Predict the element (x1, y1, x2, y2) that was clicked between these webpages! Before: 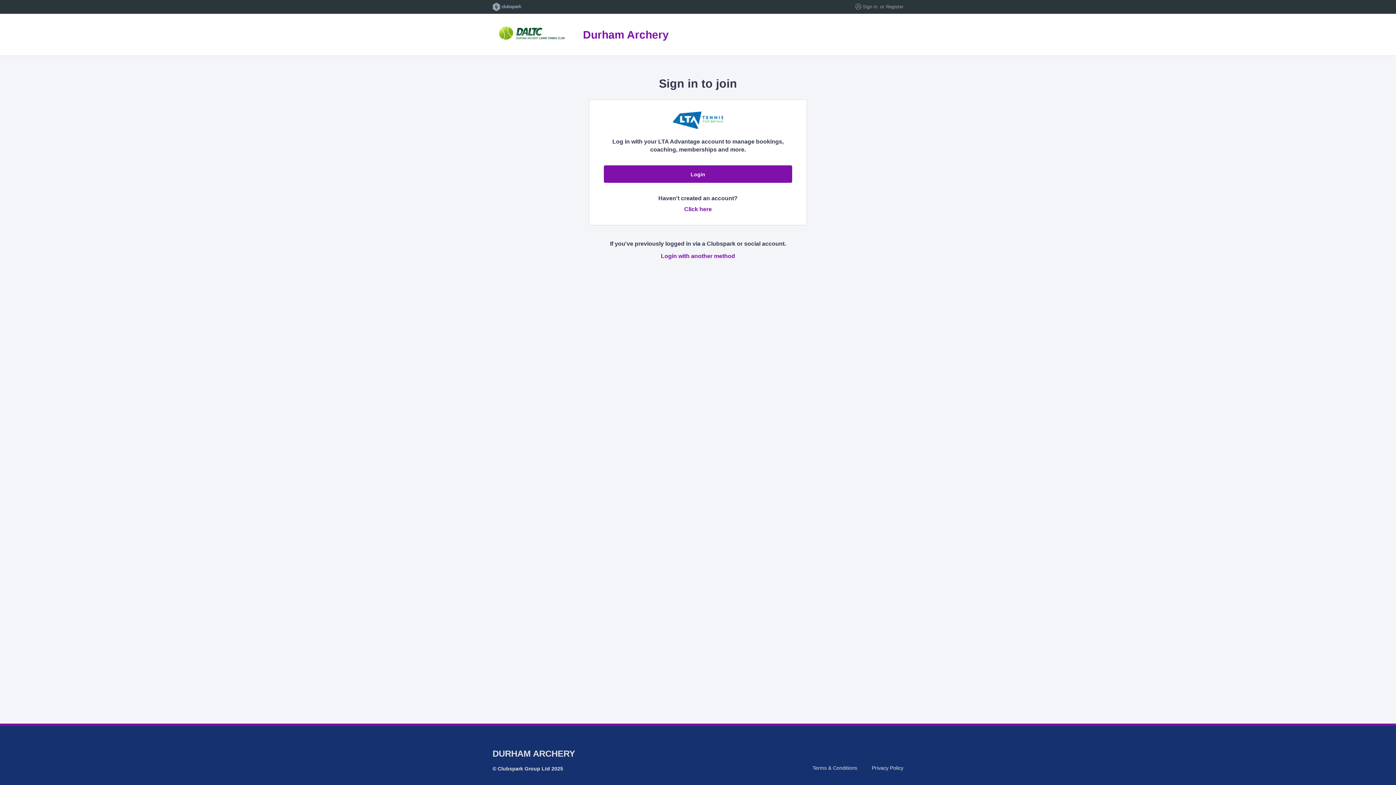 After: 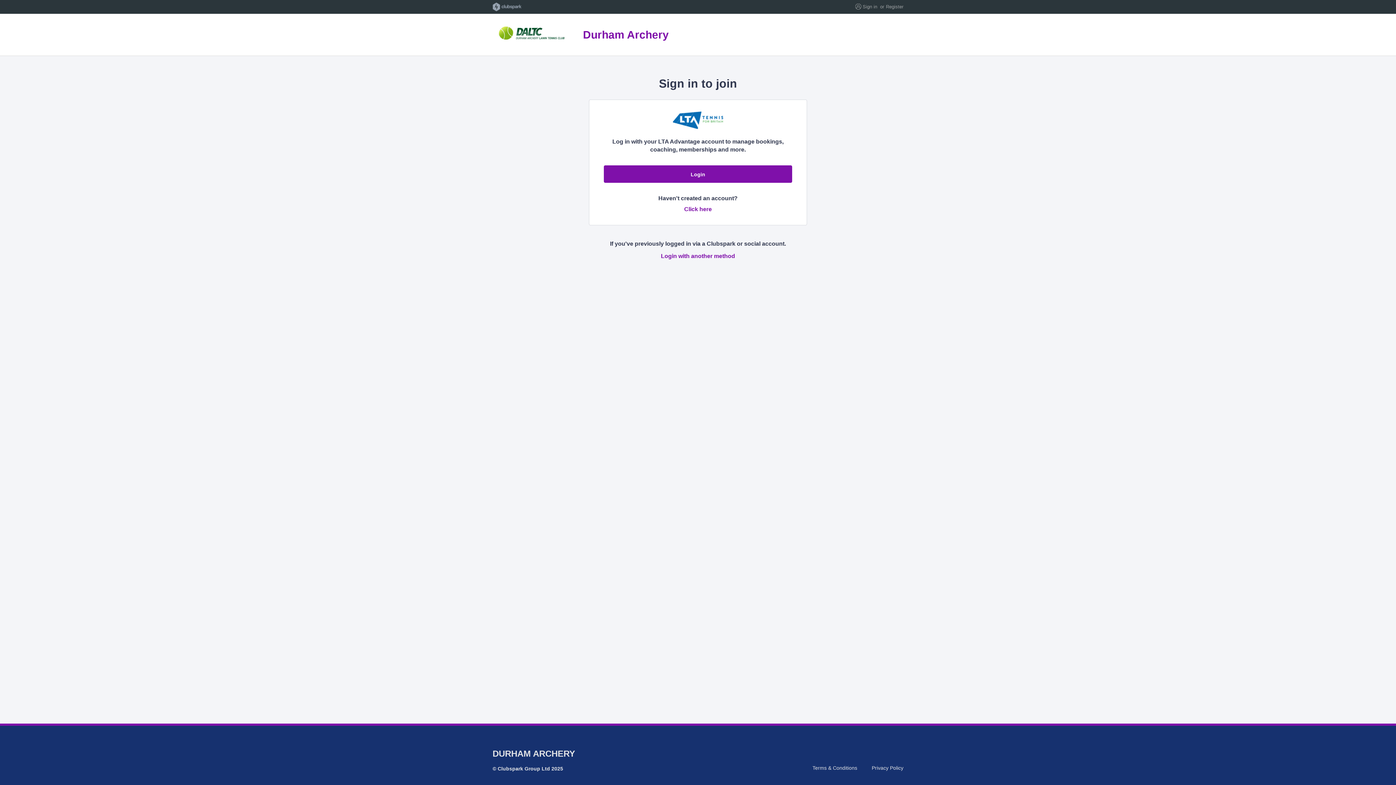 Action: label: Sign in bbox: (862, 4, 877, 9)